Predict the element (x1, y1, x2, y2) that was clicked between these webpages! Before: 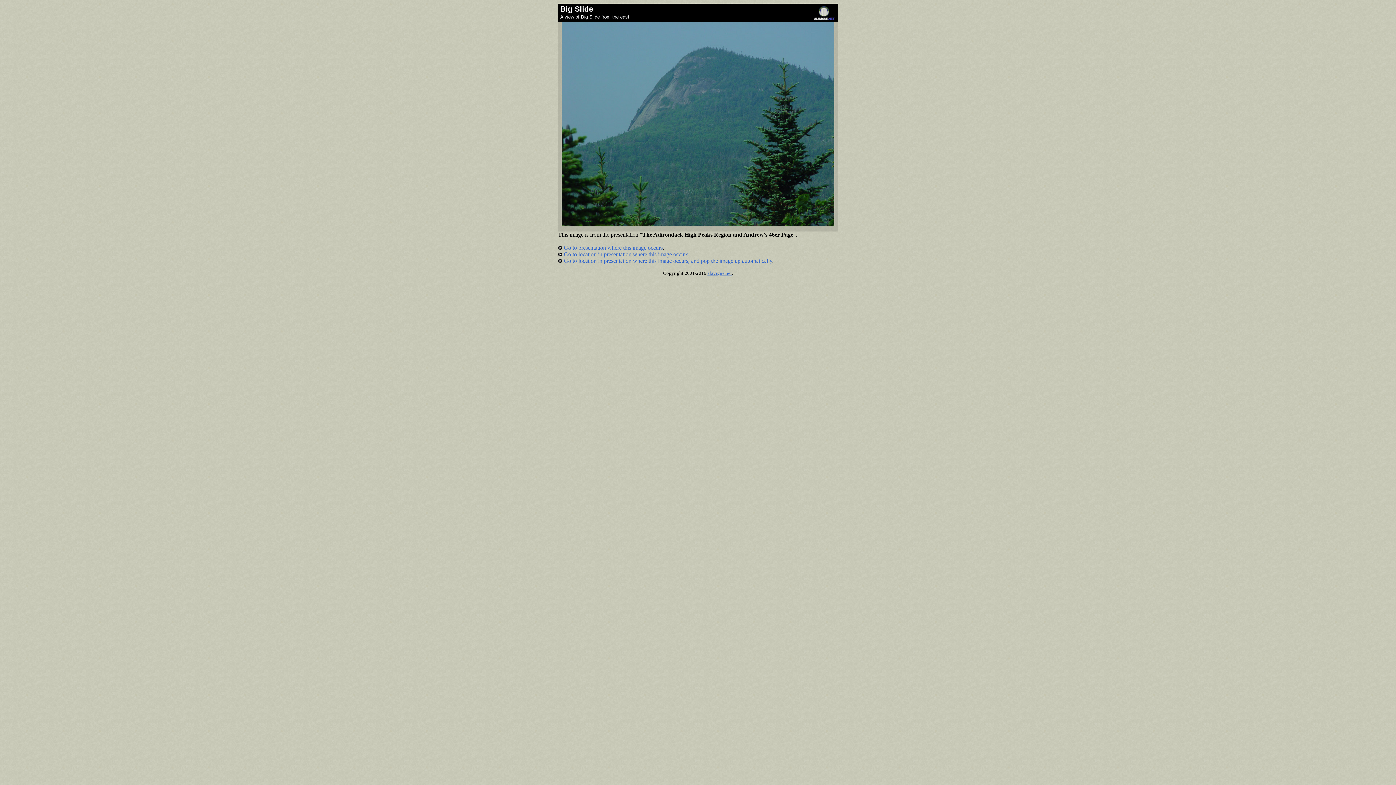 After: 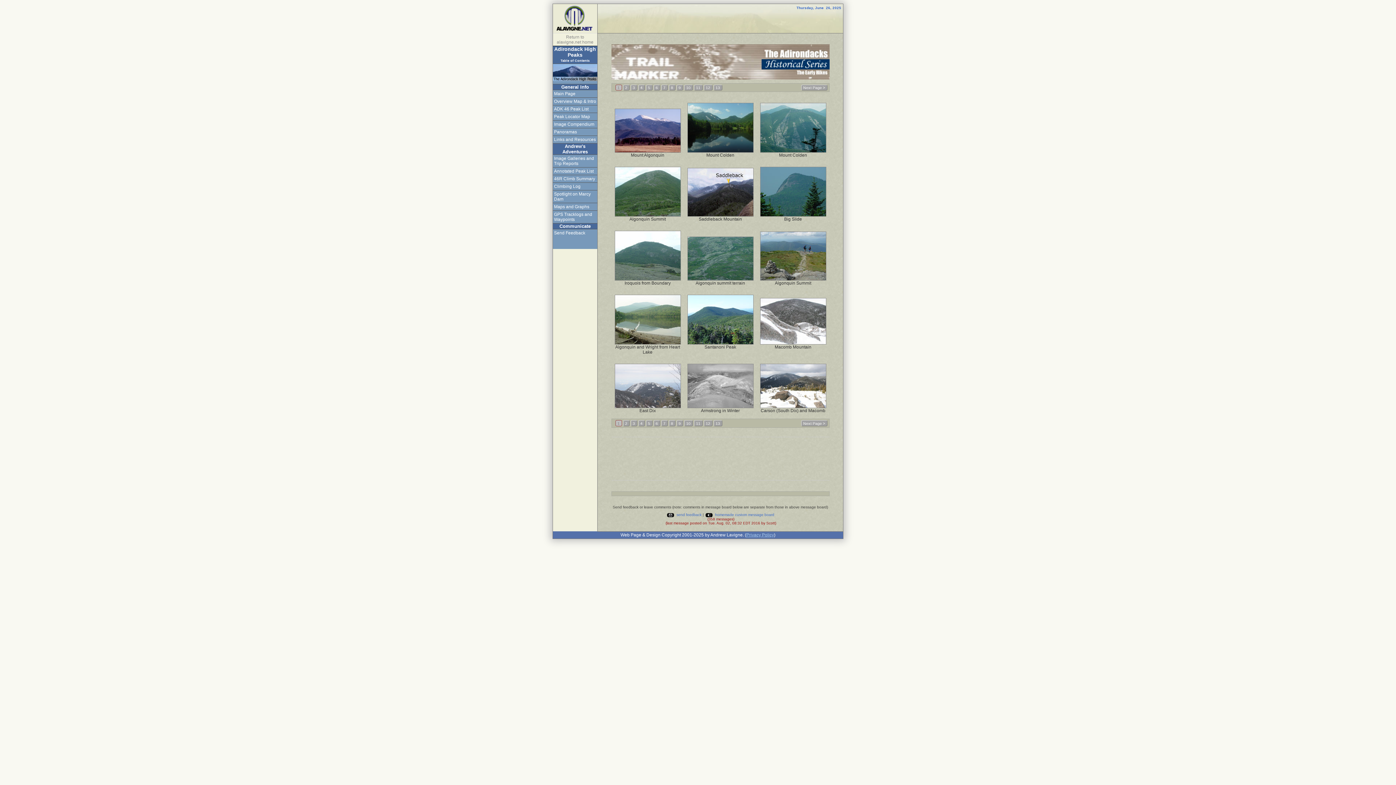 Action: bbox: (558, 251, 688, 257) label:  Go to location in presentation where this image occurs